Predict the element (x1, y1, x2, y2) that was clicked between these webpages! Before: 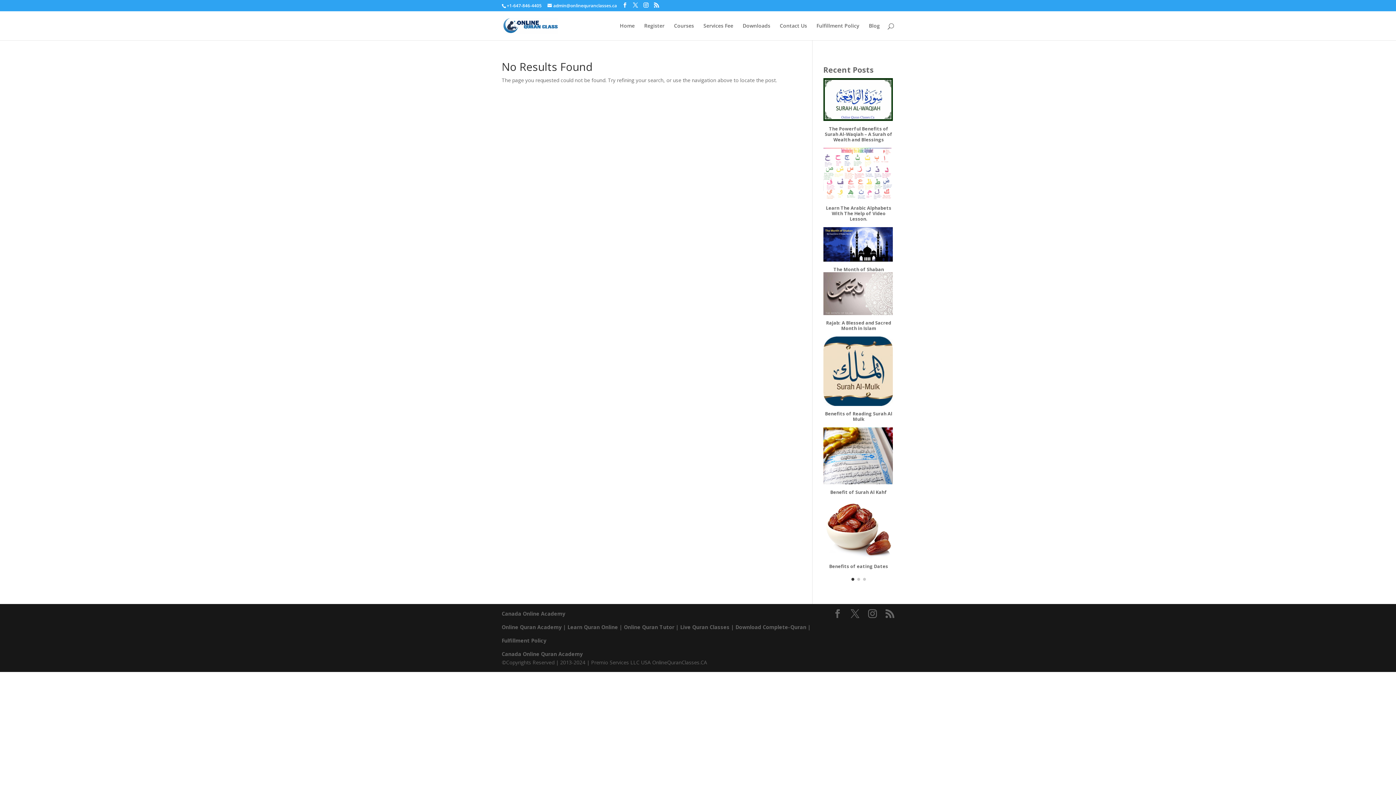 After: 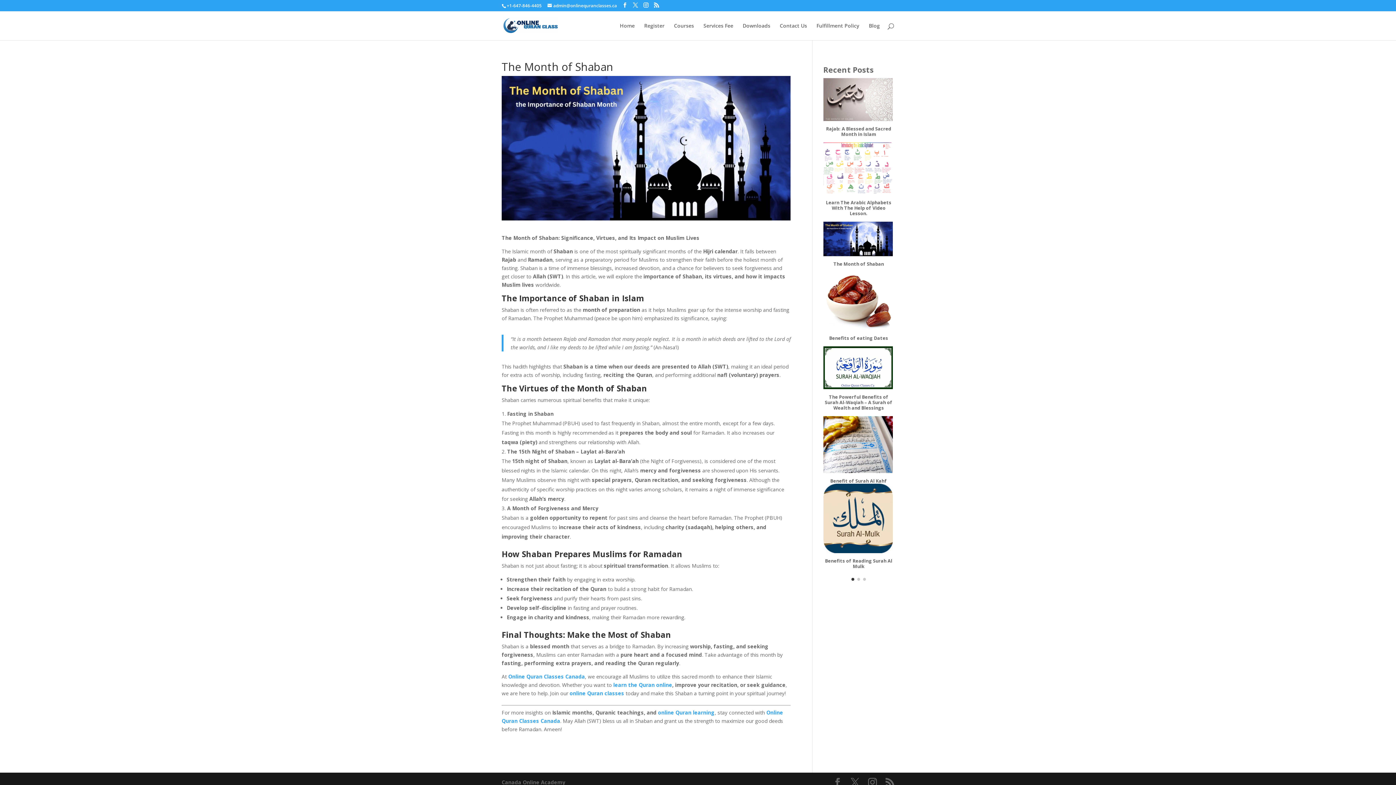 Action: label: The Month of Shaban bbox: (823, 267, 894, 272)